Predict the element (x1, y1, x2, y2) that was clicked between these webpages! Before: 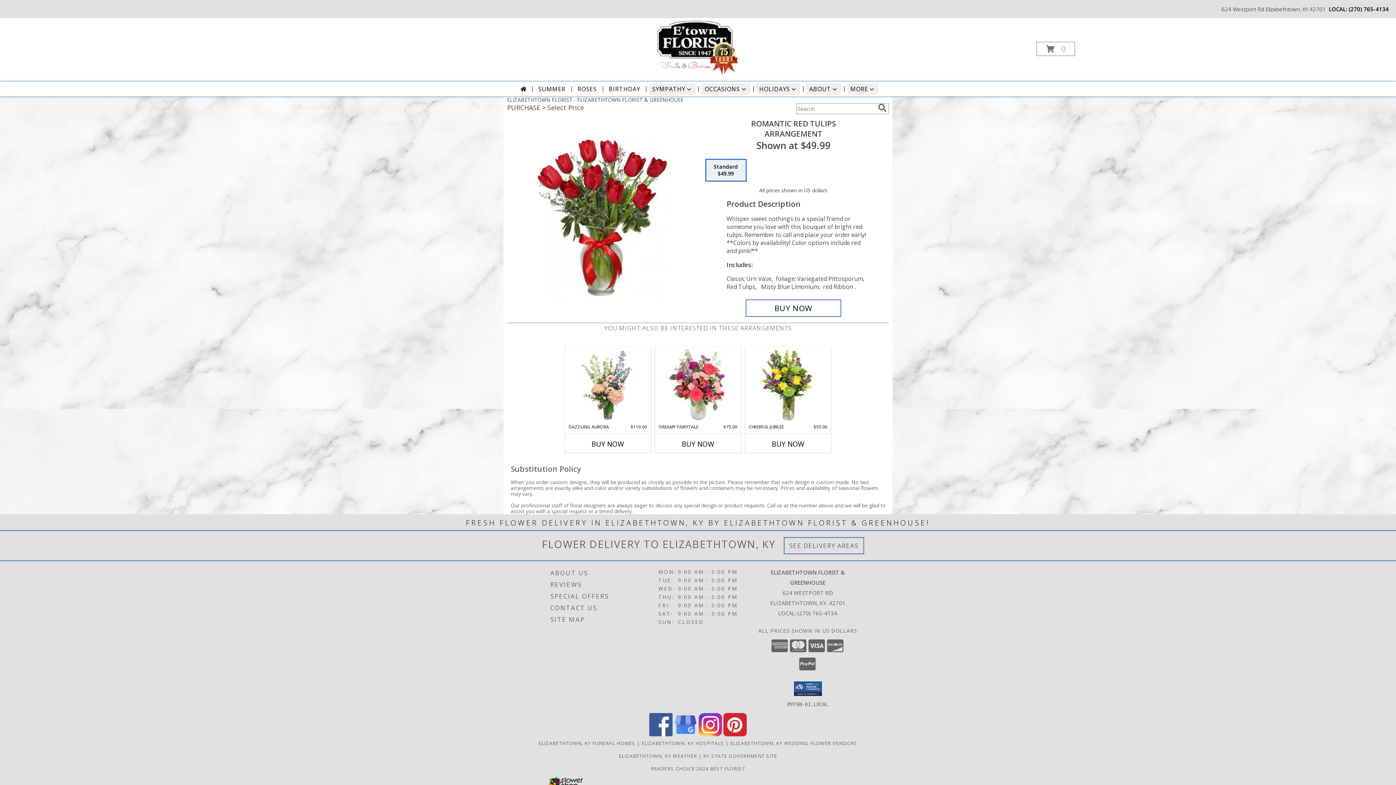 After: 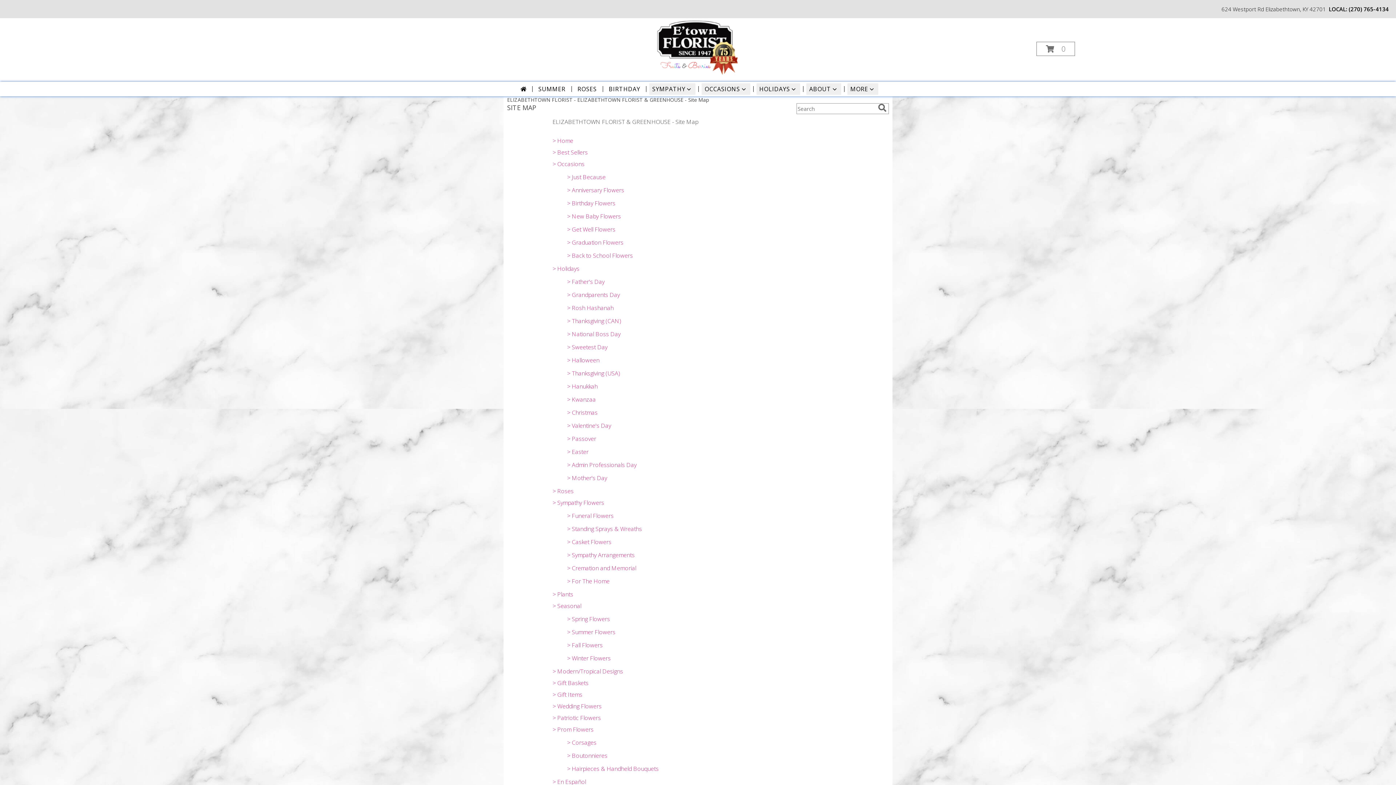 Action: label: SITE MAP bbox: (550, 614, 656, 625)